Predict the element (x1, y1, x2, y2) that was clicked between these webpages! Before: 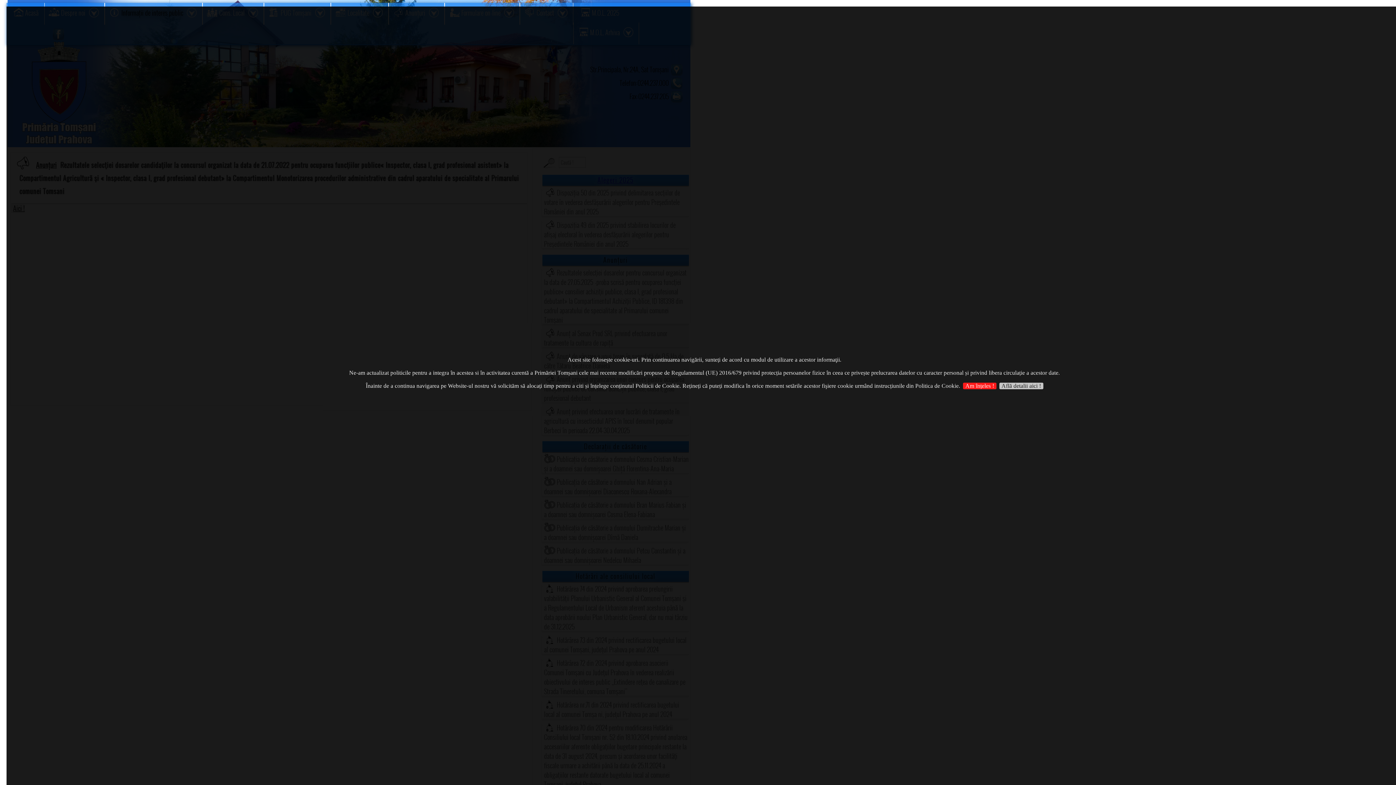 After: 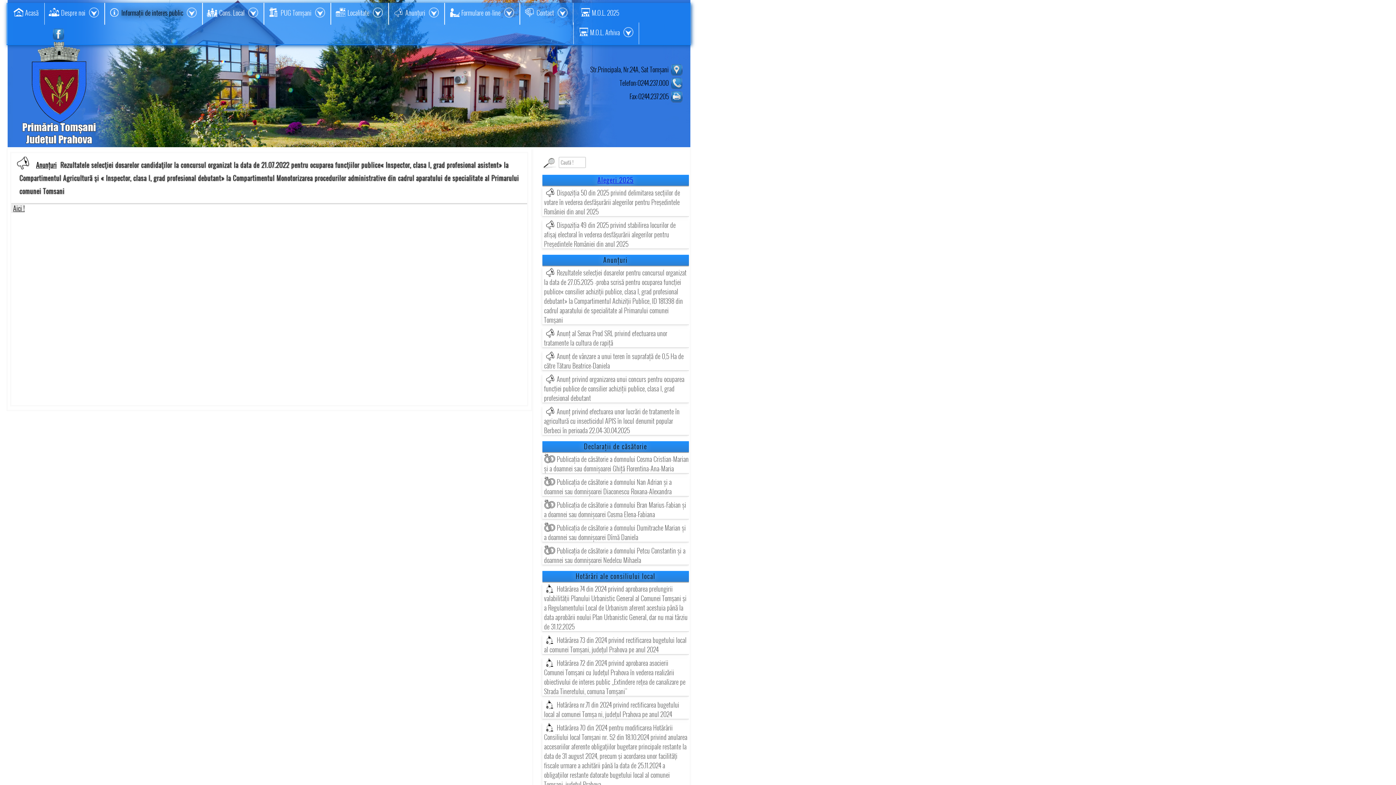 Action: label: Am înțeles ! bbox: (963, 382, 996, 389)